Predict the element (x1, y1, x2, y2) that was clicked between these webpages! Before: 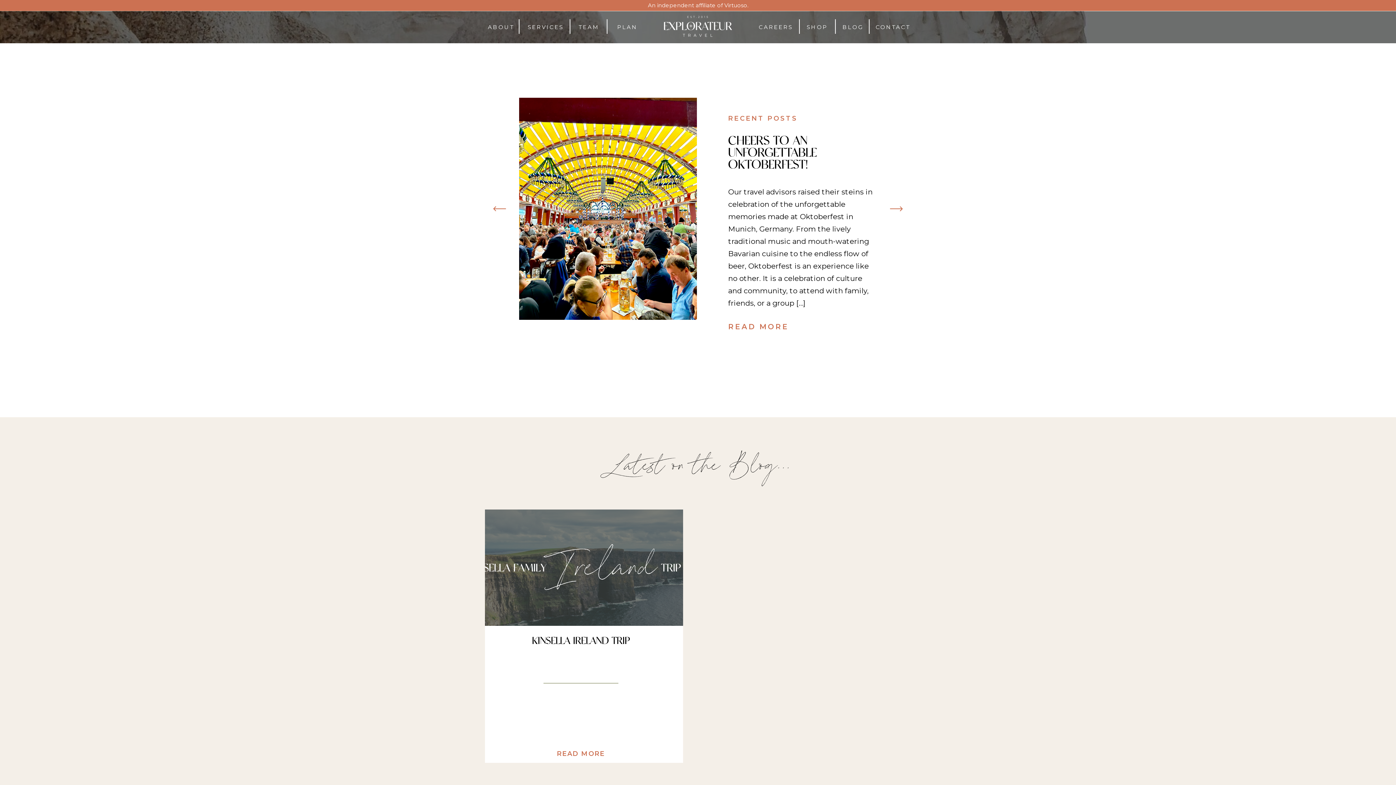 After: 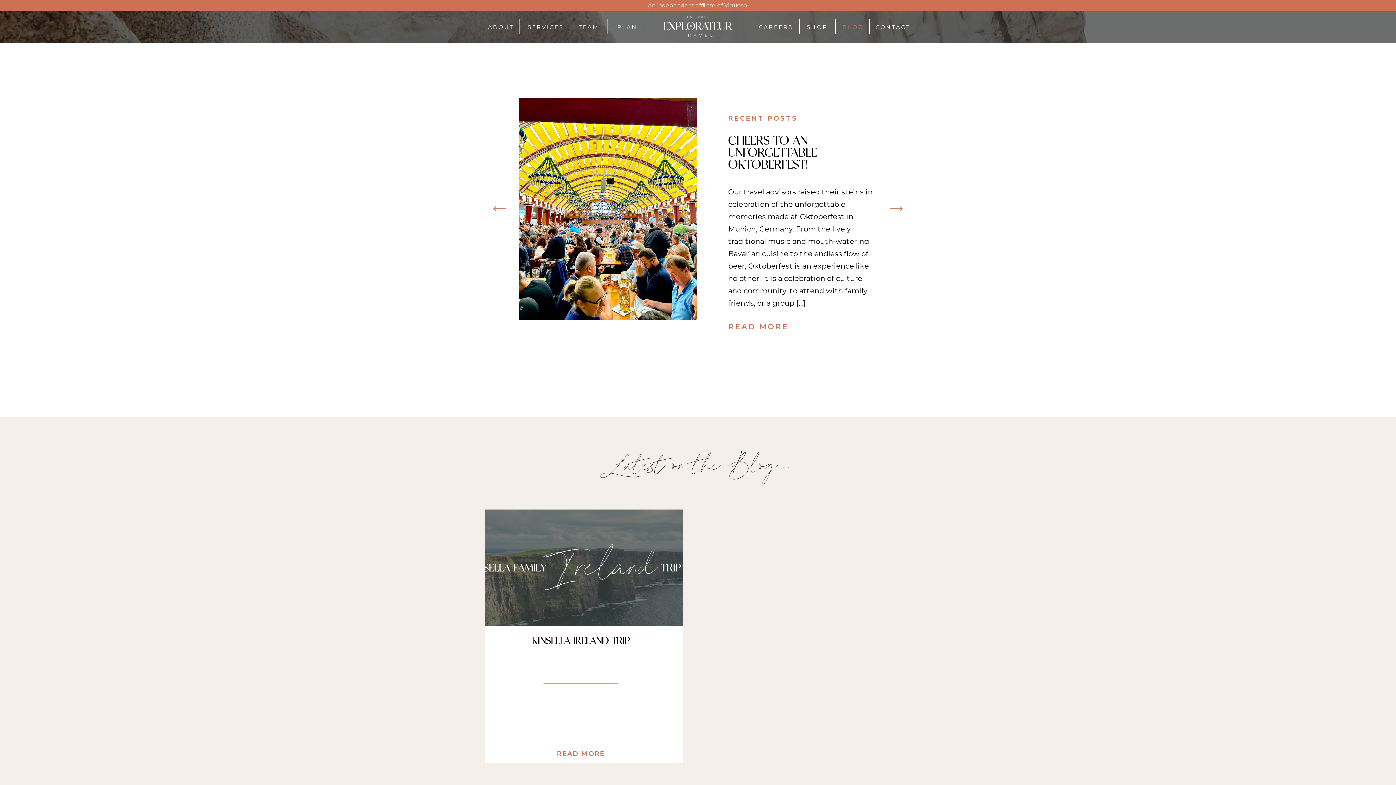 Action: label: BLOG bbox: (841, 23, 864, 29)